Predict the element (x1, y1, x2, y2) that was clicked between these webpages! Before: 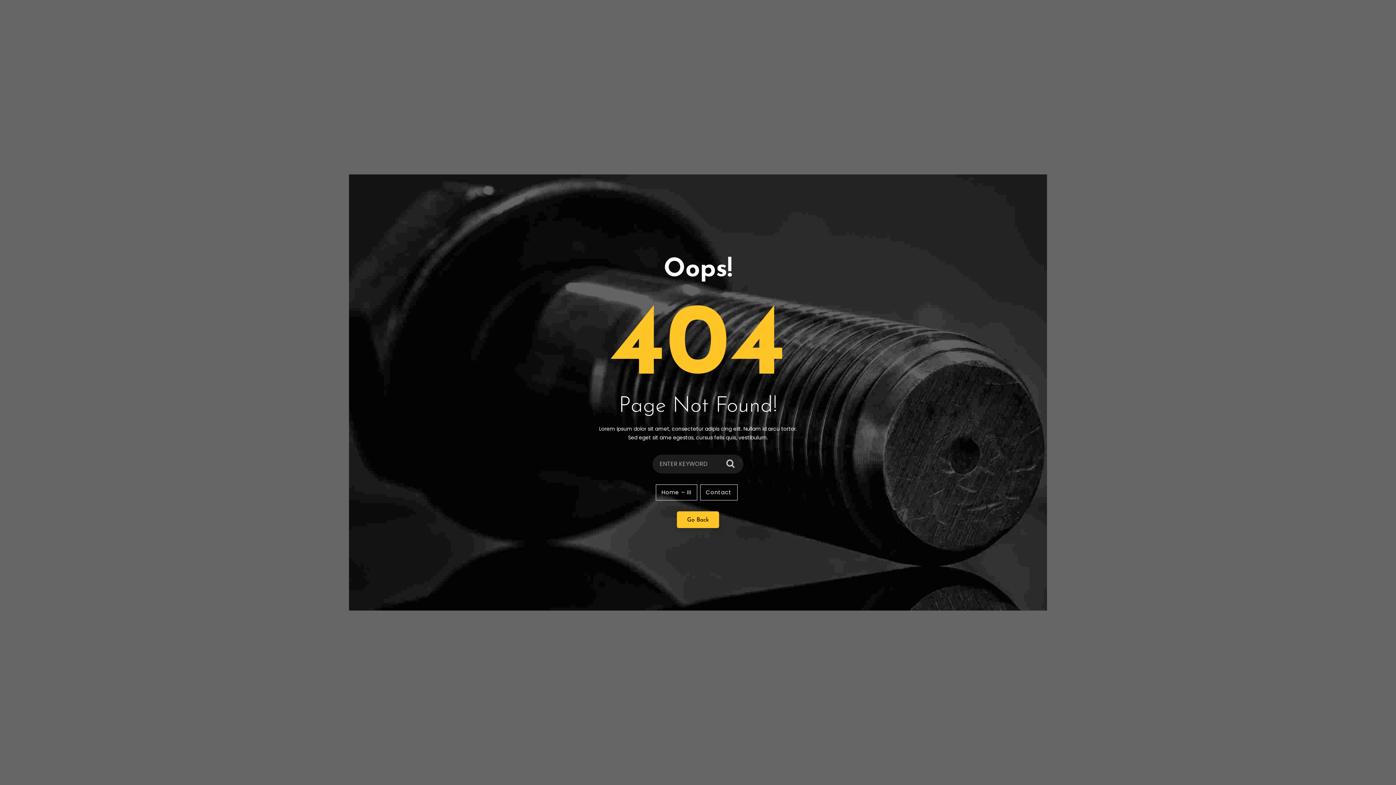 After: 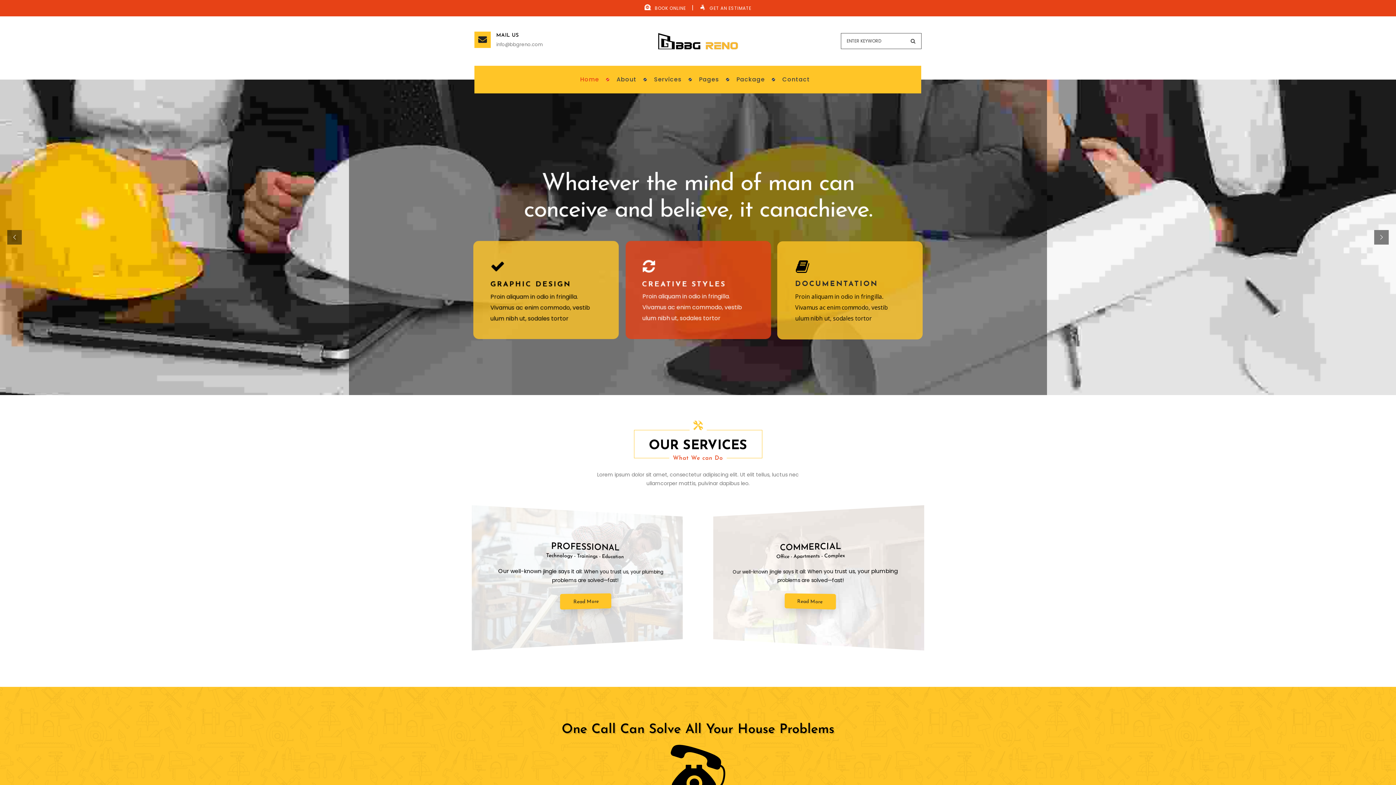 Action: label: Home – III bbox: (655, 484, 697, 500)